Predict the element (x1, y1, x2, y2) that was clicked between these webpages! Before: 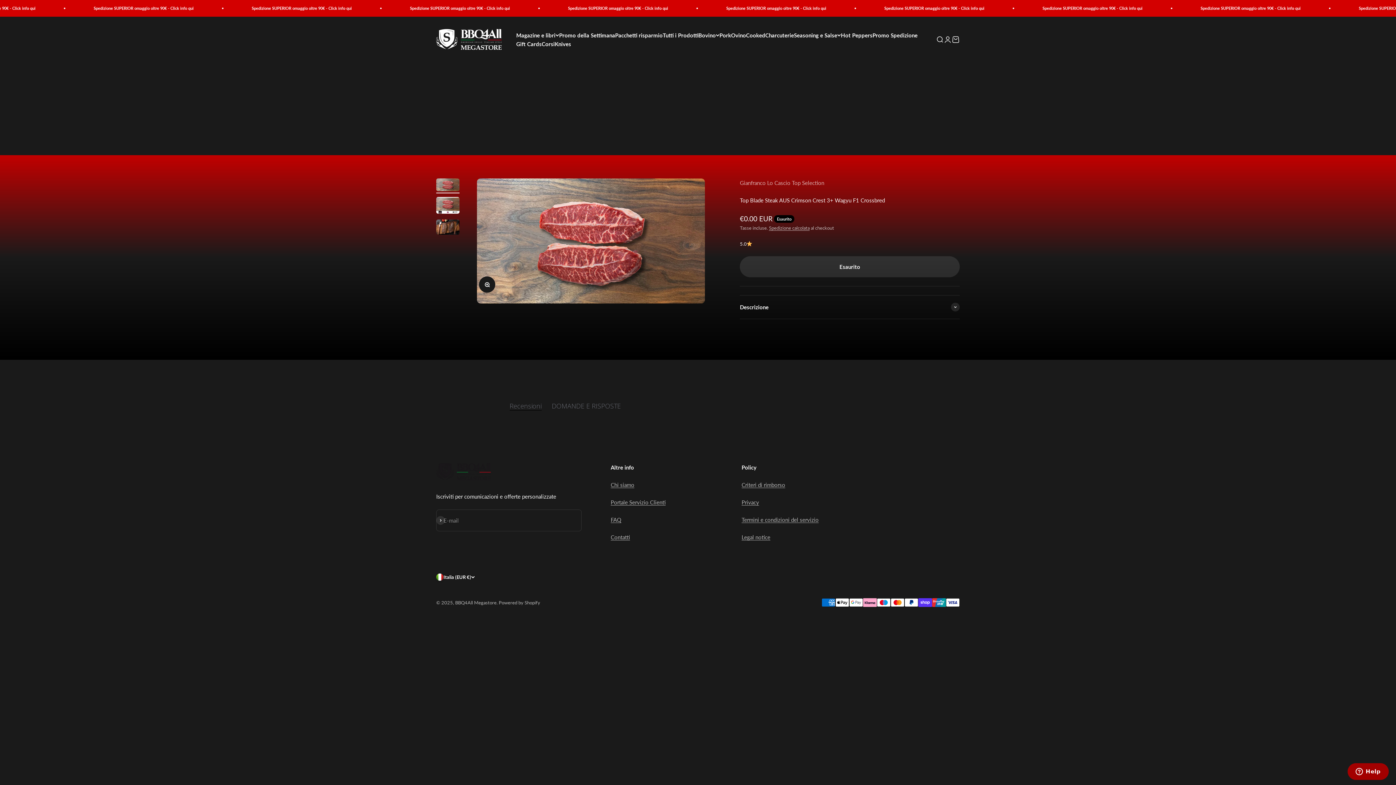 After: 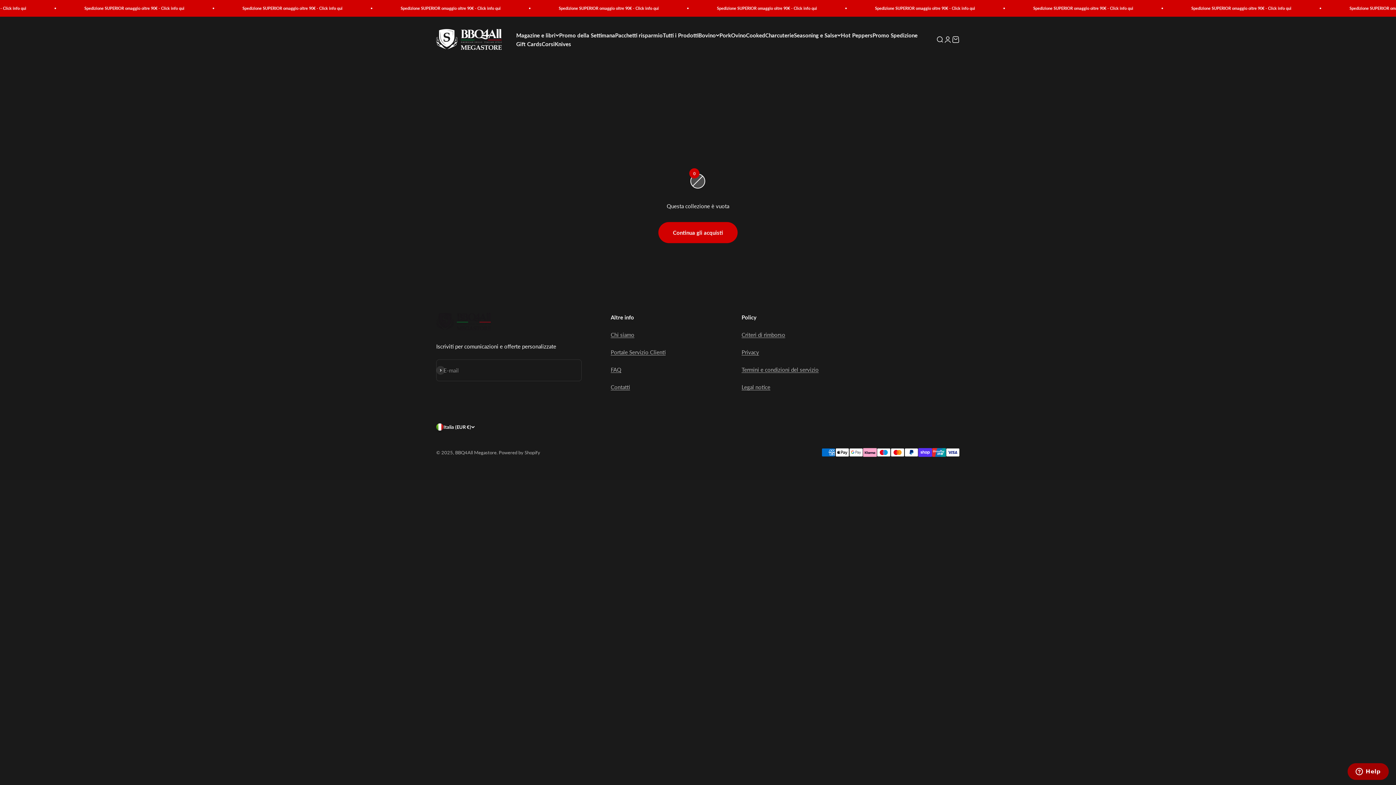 Action: bbox: (667, 83, 728, 99) label: Già pronto. Clicca qui